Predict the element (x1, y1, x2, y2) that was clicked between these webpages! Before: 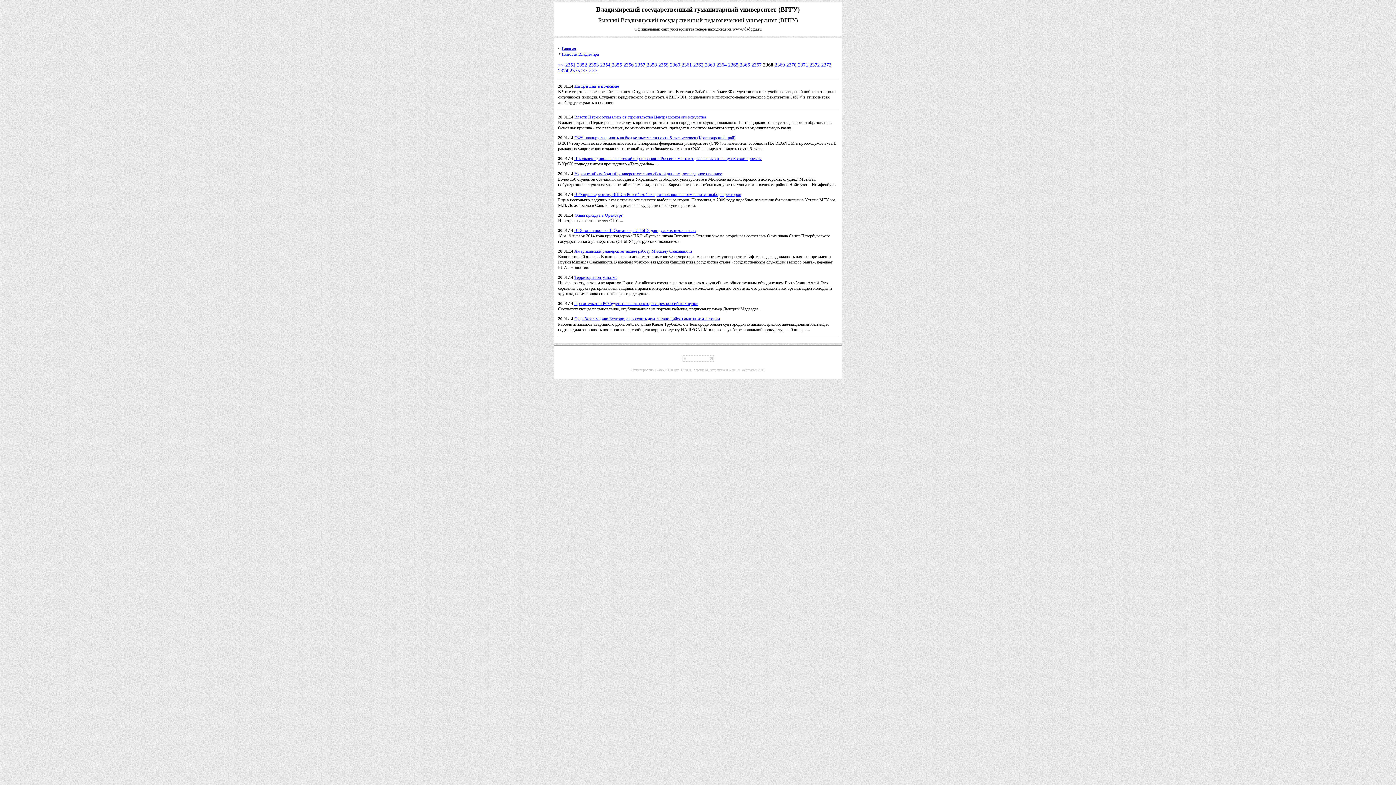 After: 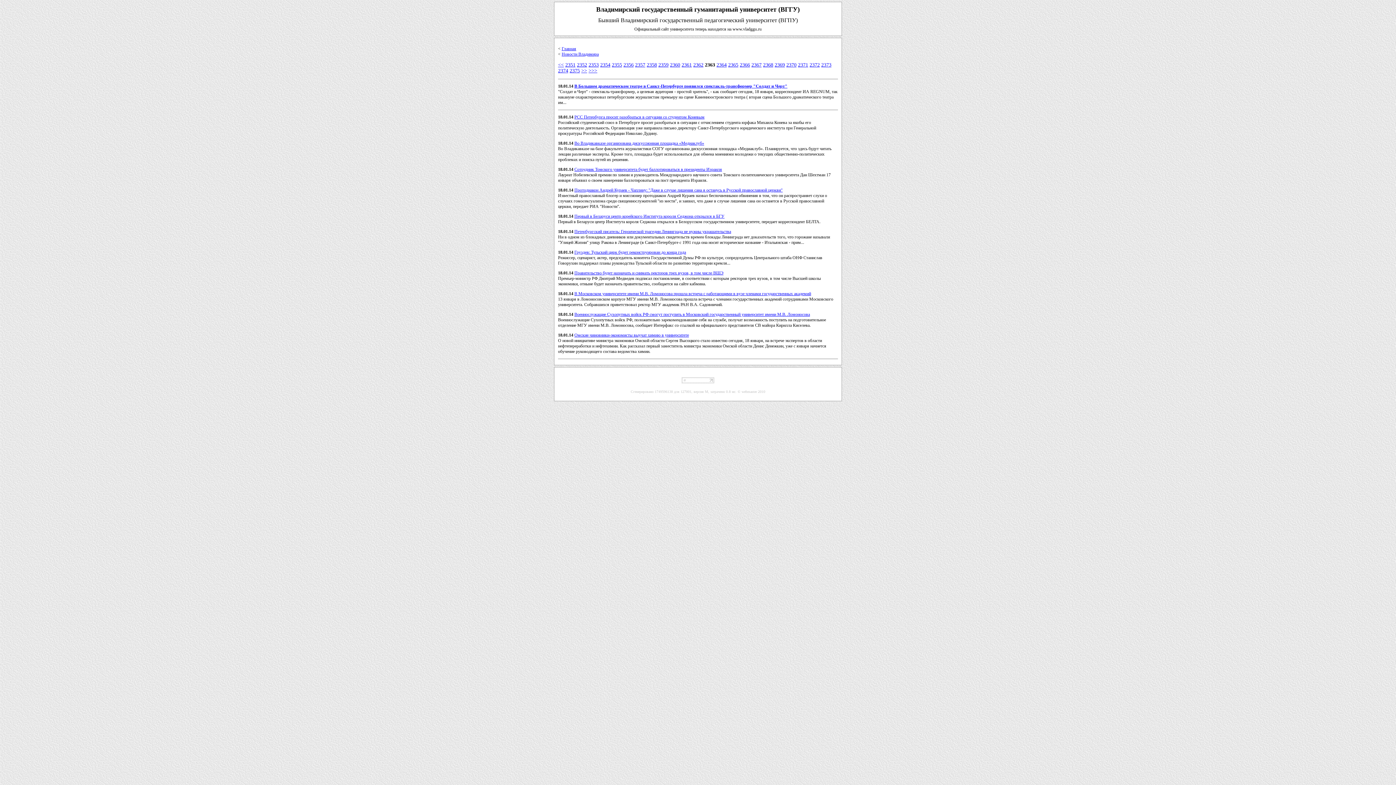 Action: label: 2363 bbox: (705, 62, 715, 67)